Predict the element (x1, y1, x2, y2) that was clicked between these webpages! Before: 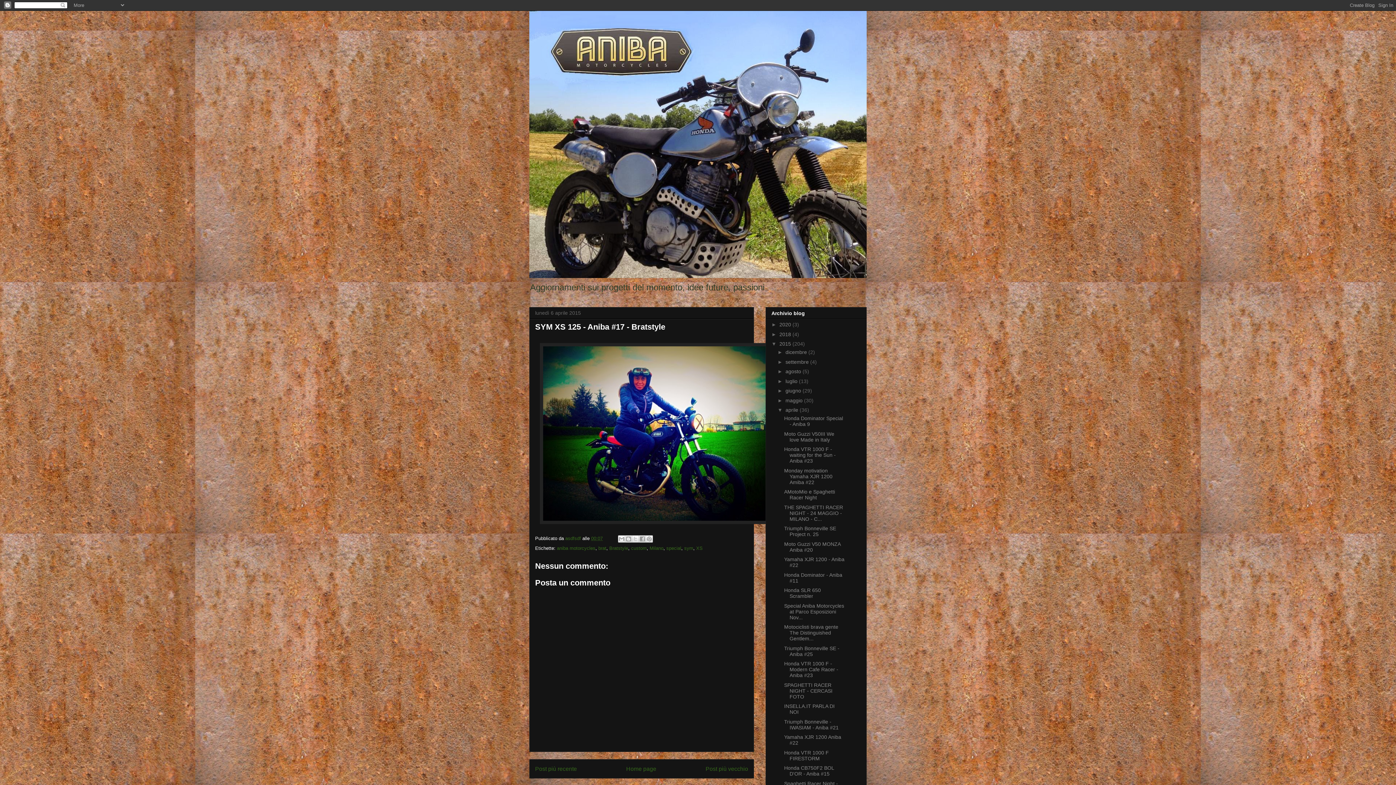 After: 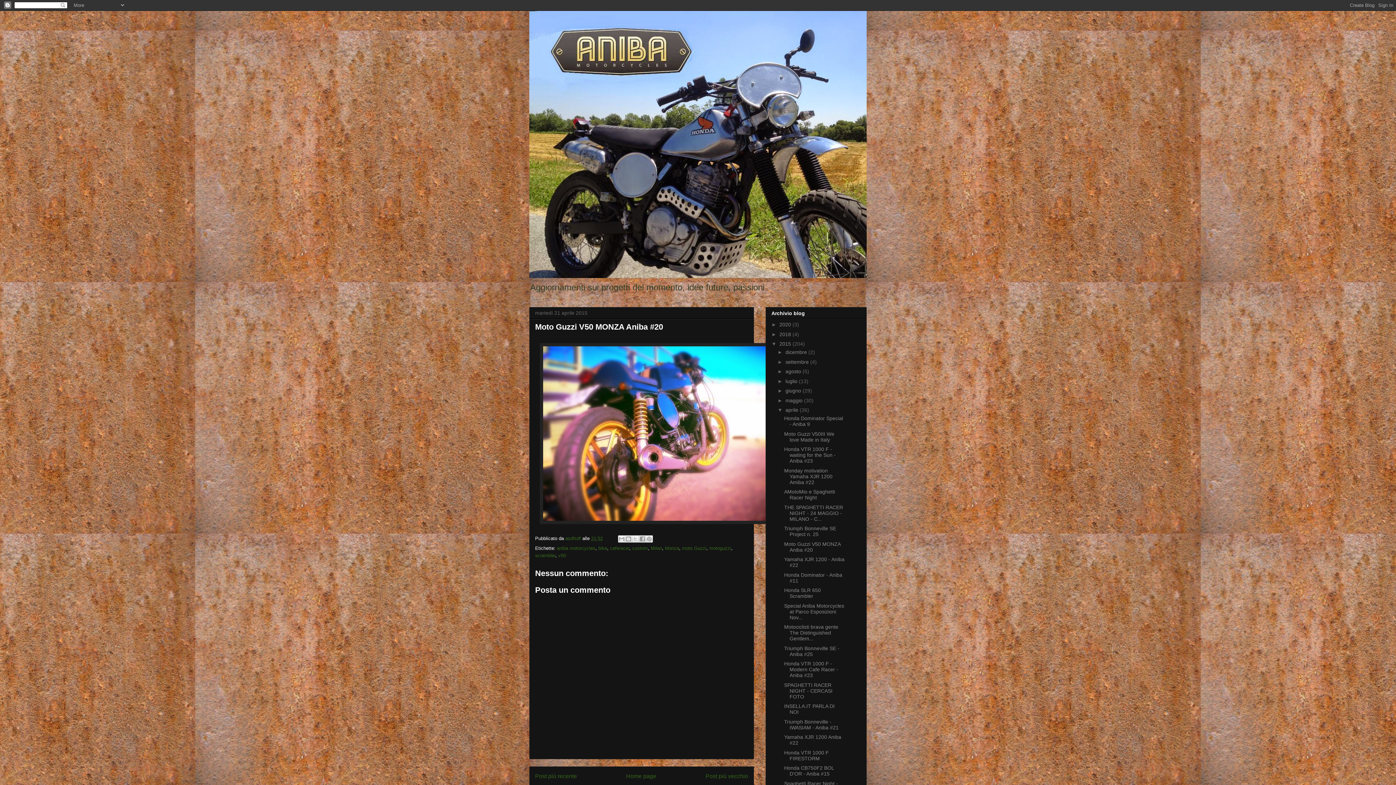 Action: bbox: (784, 541, 840, 553) label: Moto Guzzi V50 MONZA Aniba #20